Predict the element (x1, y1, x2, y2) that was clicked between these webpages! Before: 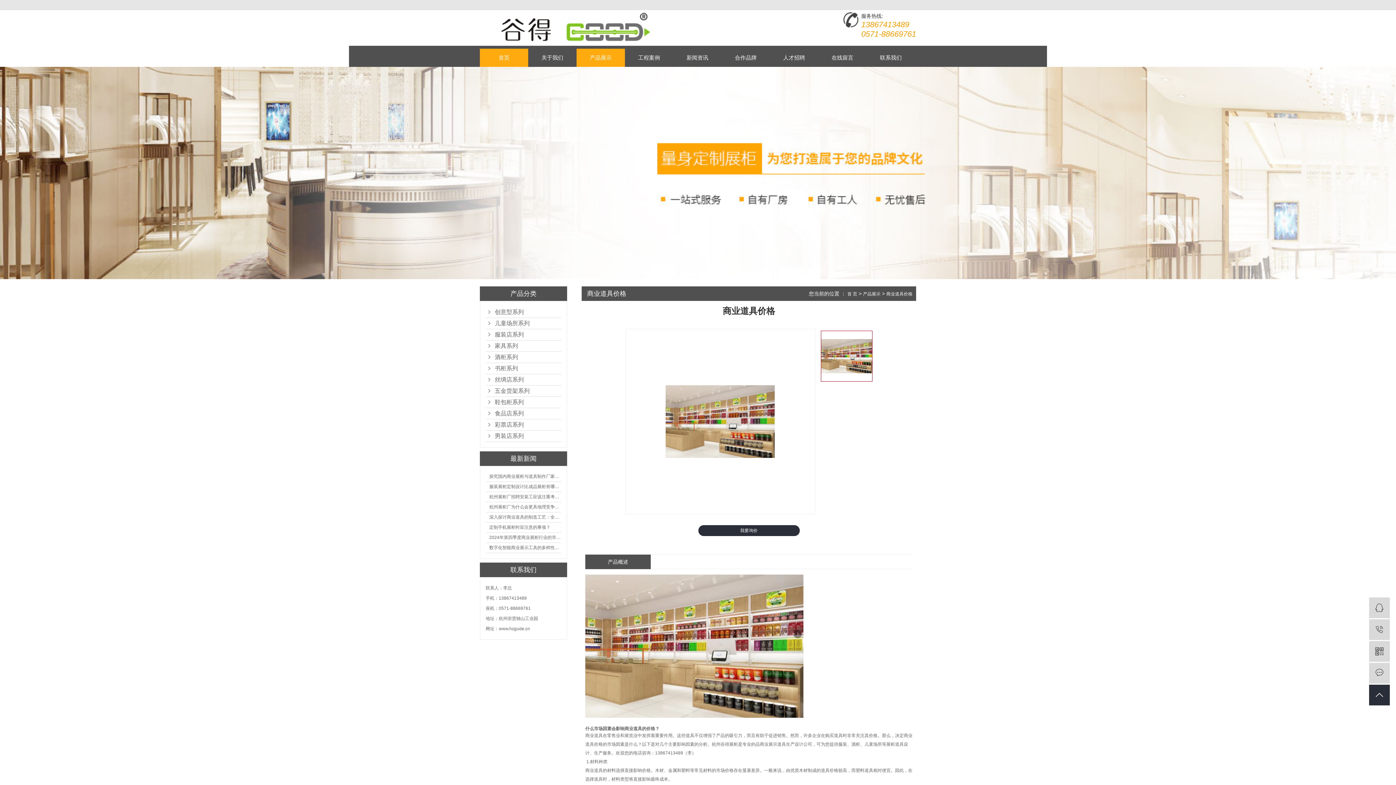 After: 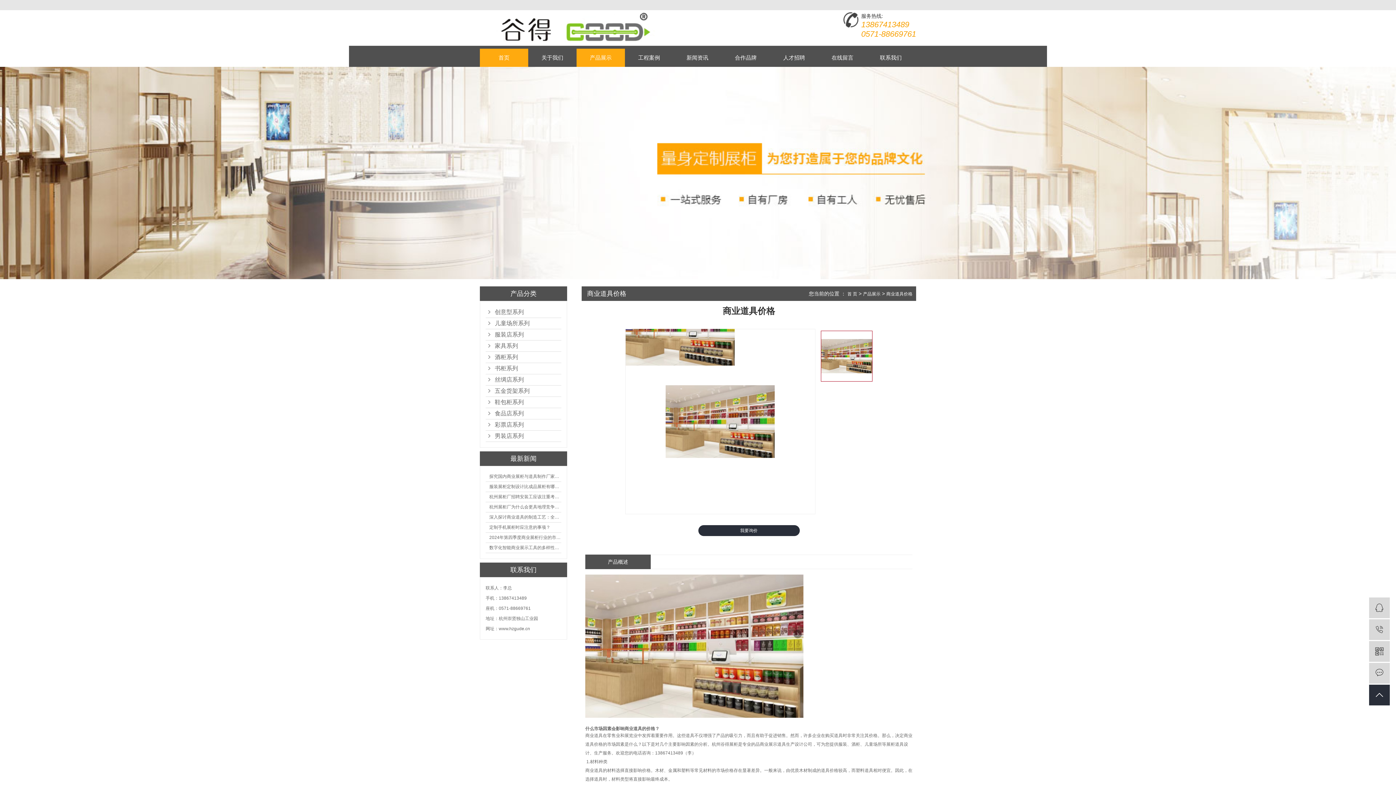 Action: bbox: (625, 329, 815, 514)